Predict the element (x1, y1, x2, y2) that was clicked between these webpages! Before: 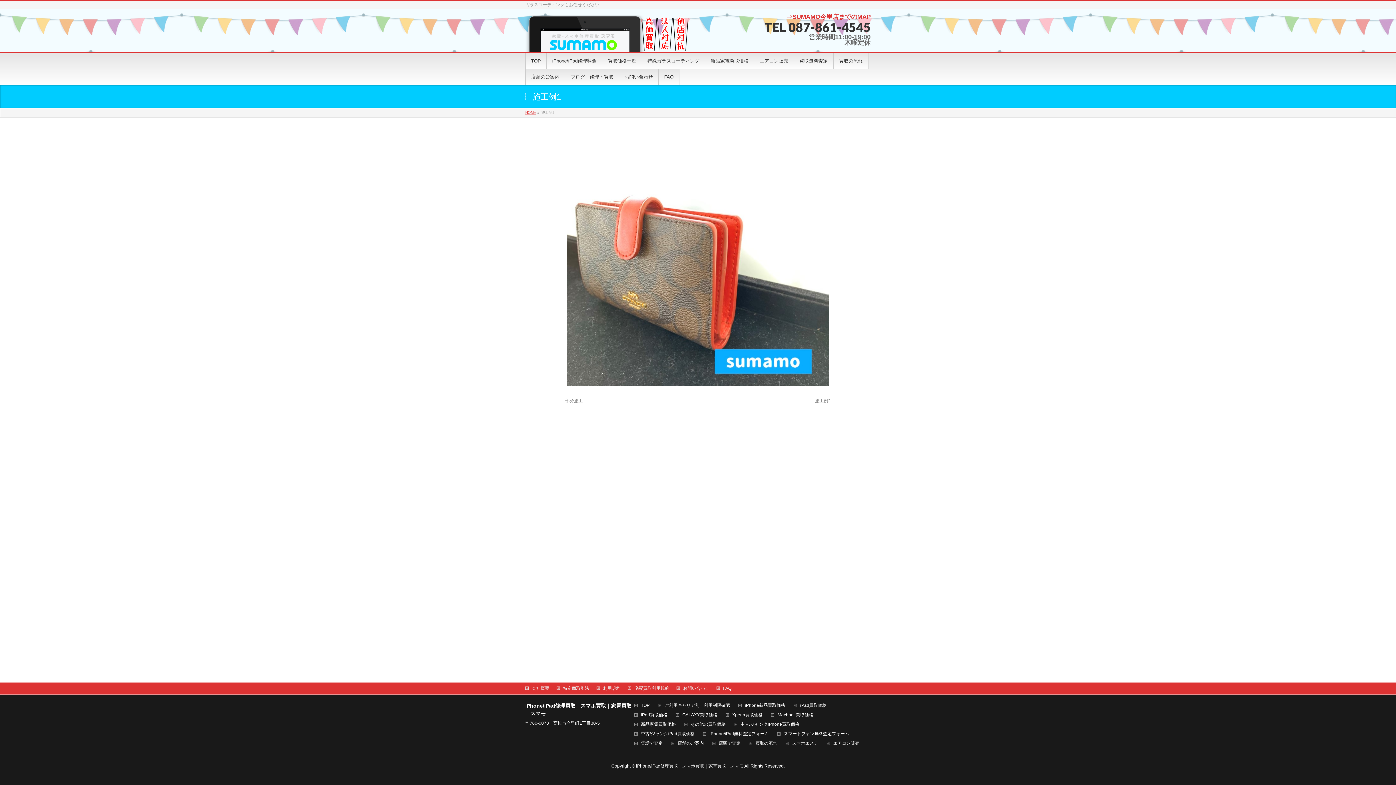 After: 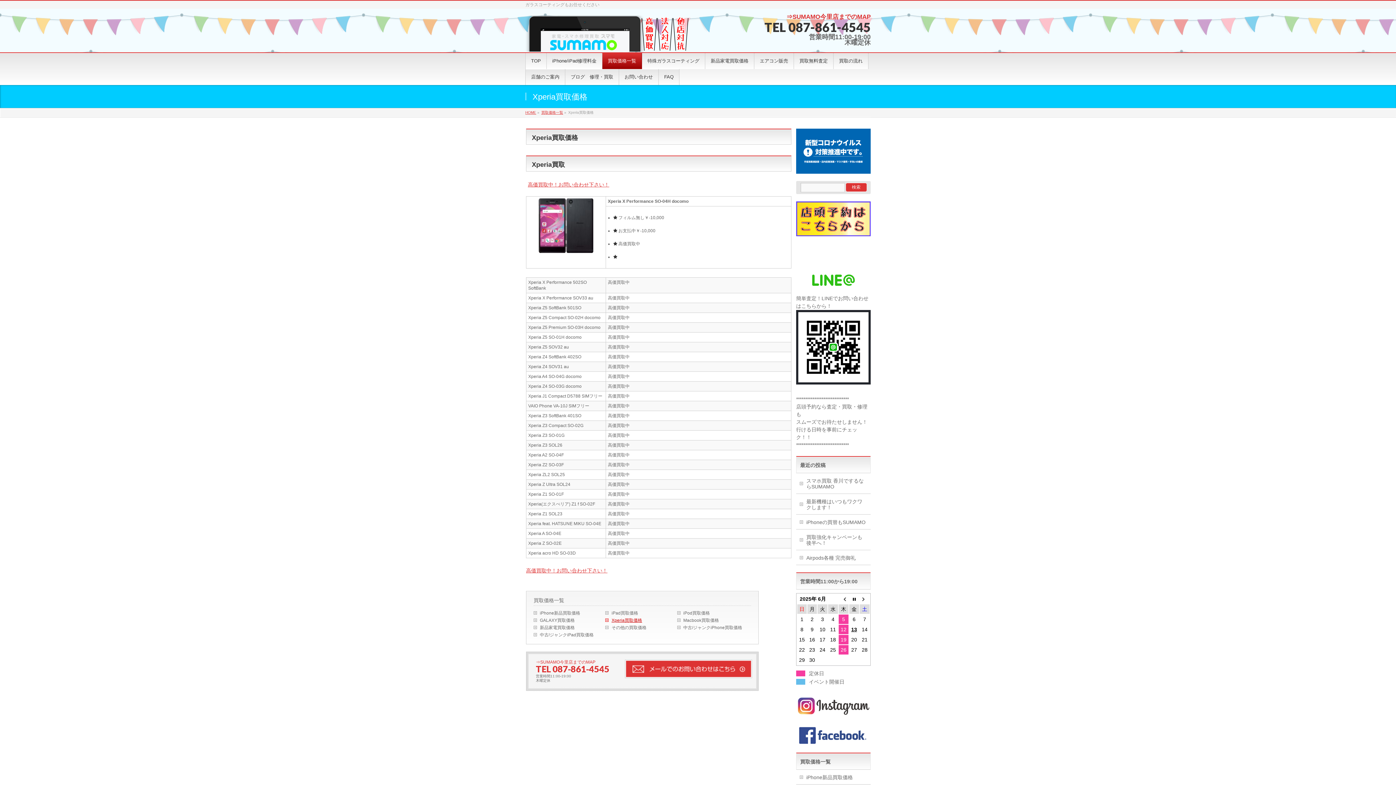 Action: bbox: (725, 712, 770, 719) label: Xperia買取価格